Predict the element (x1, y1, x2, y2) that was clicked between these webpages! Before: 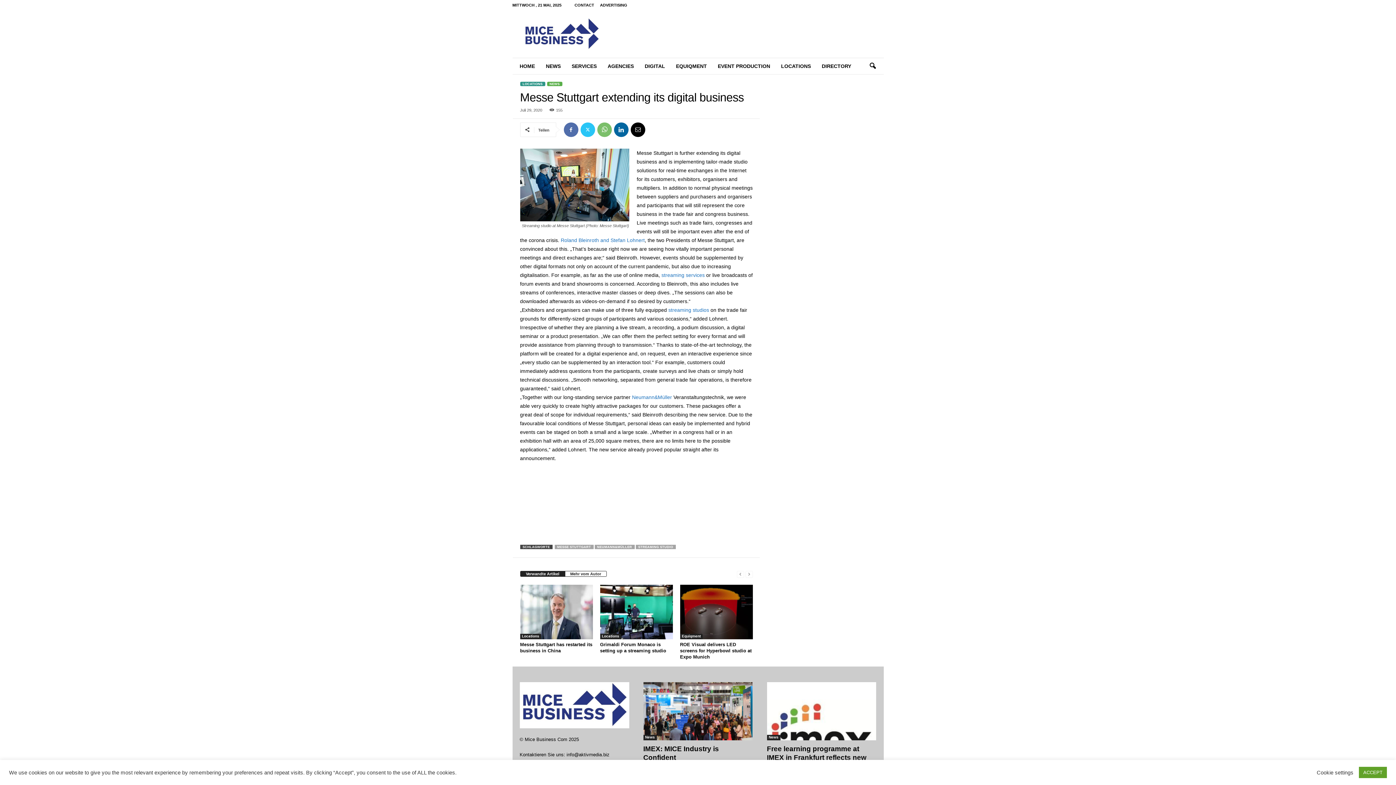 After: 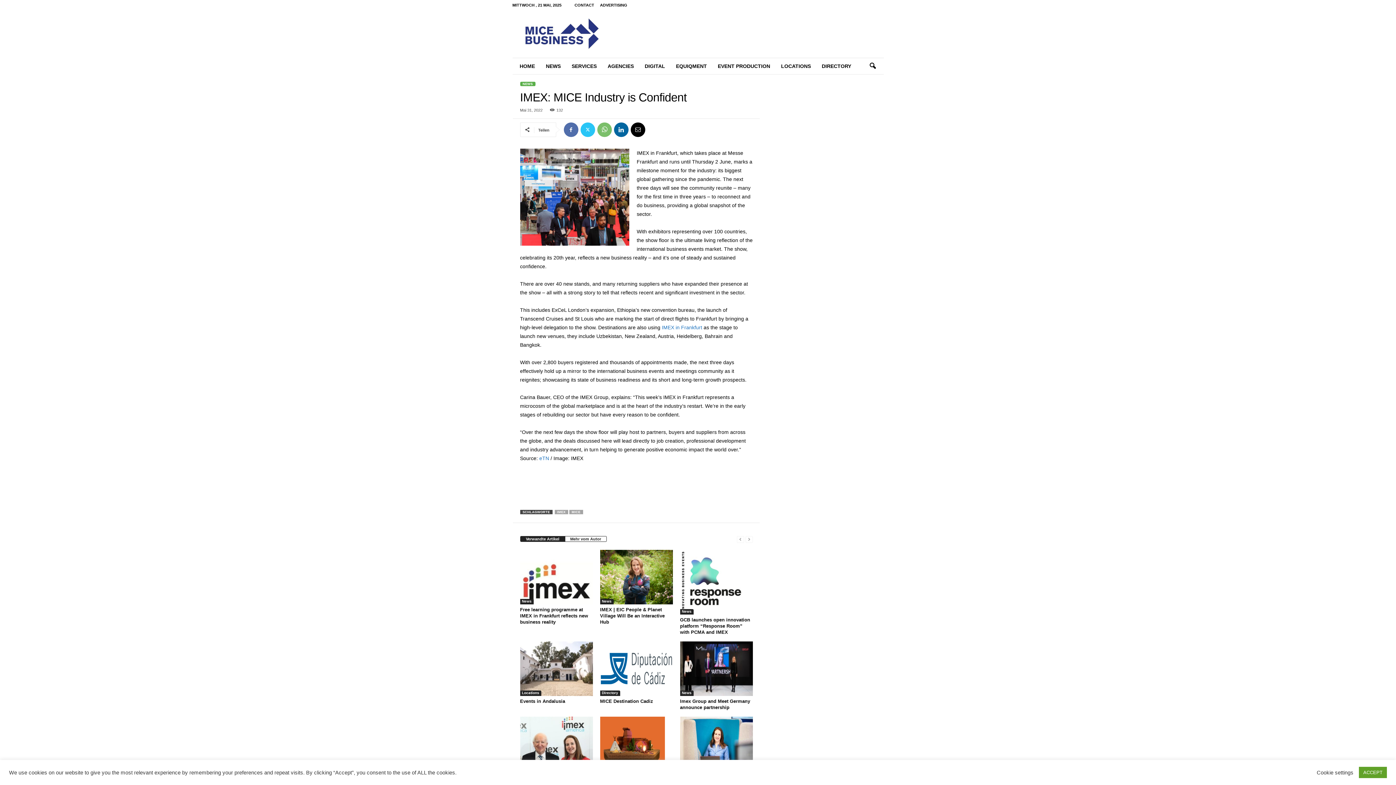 Action: bbox: (643, 682, 752, 740)